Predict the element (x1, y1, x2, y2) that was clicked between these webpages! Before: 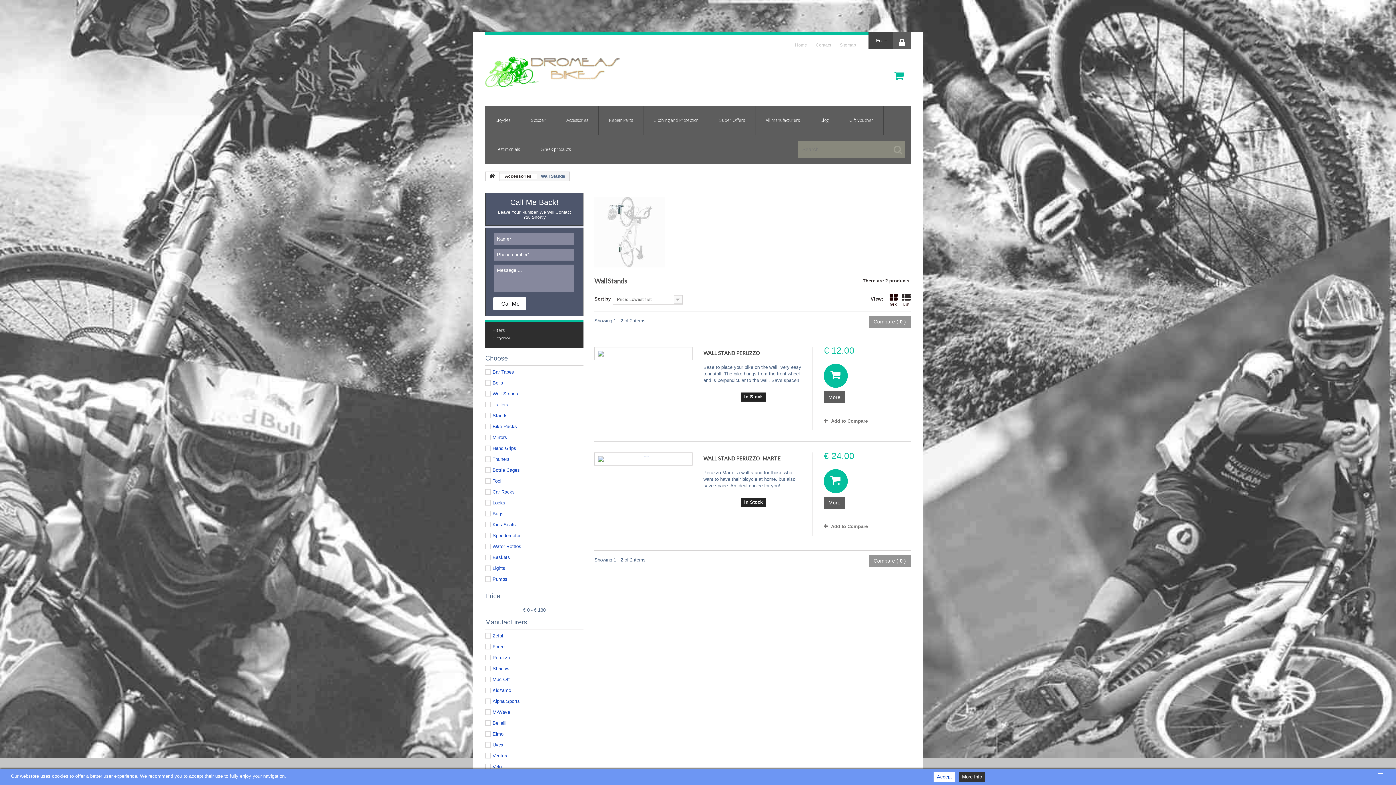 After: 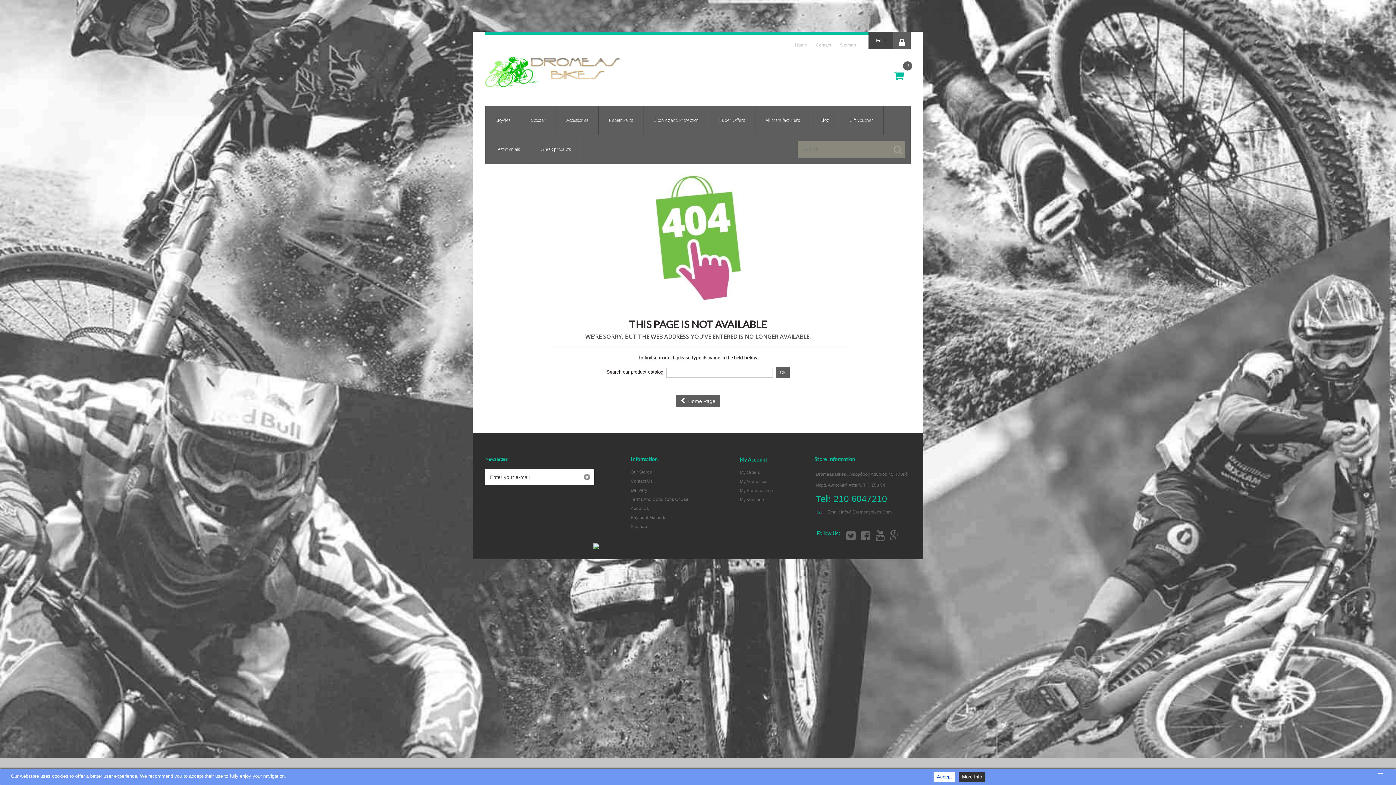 Action: bbox: (816, 42, 831, 47) label: Contact